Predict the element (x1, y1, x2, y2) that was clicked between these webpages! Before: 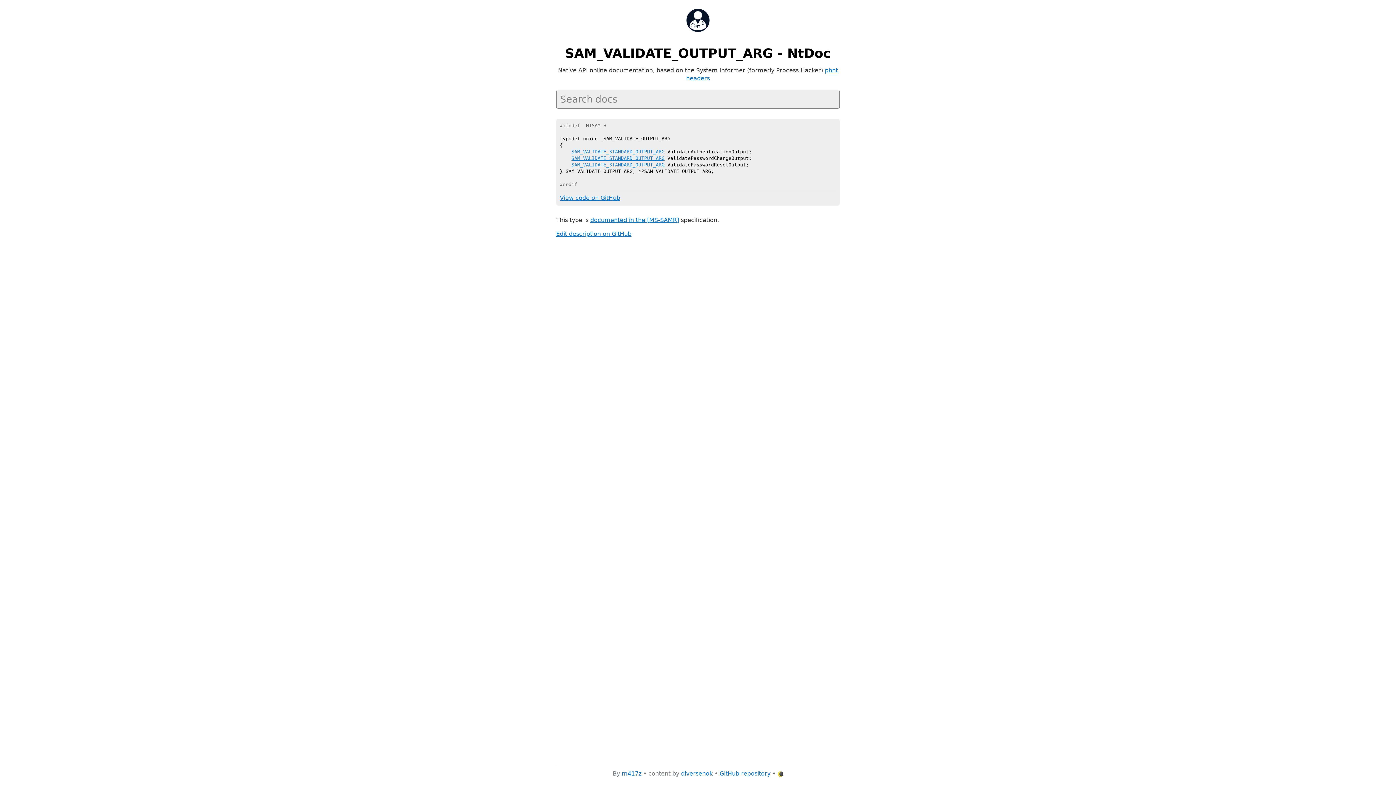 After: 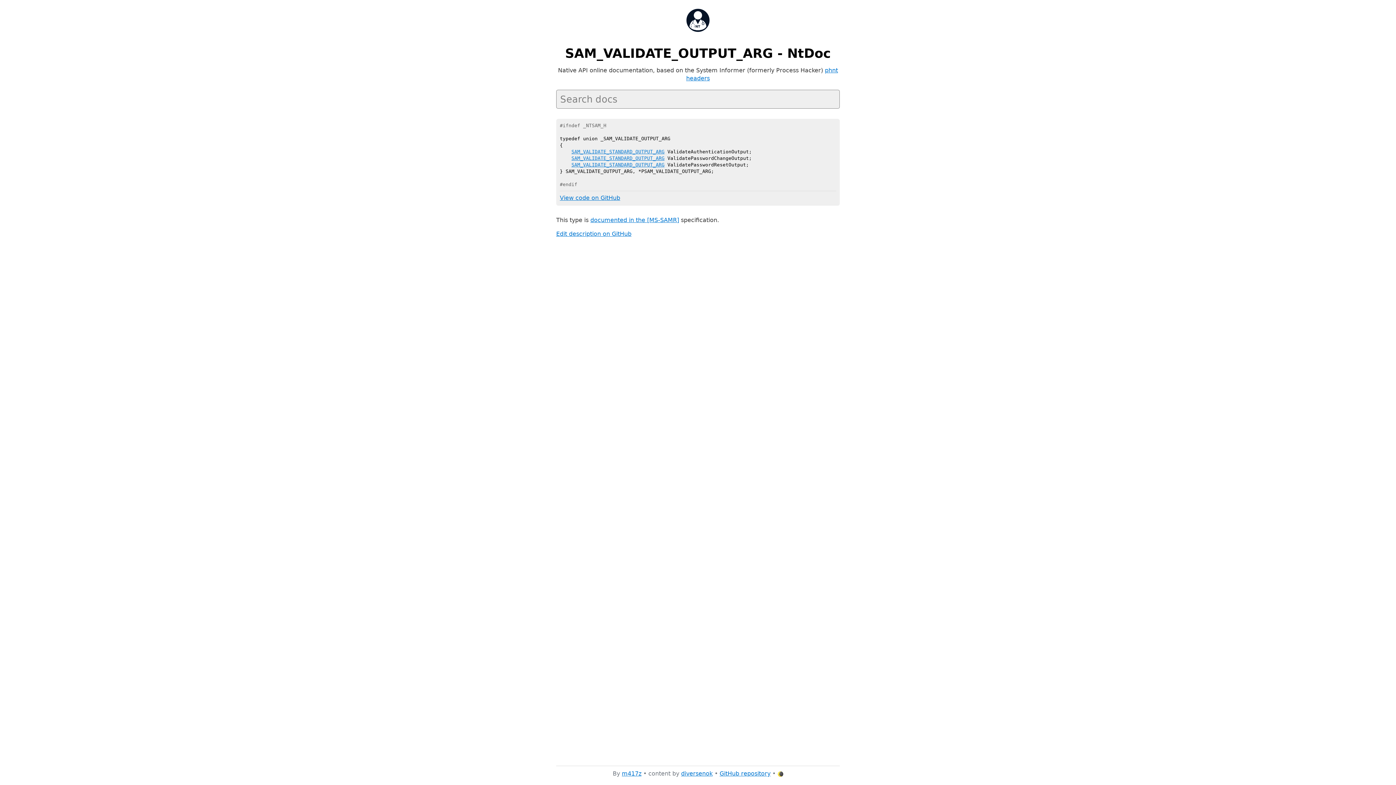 Action: label: documented in the [MS-SAMR] bbox: (590, 216, 679, 223)